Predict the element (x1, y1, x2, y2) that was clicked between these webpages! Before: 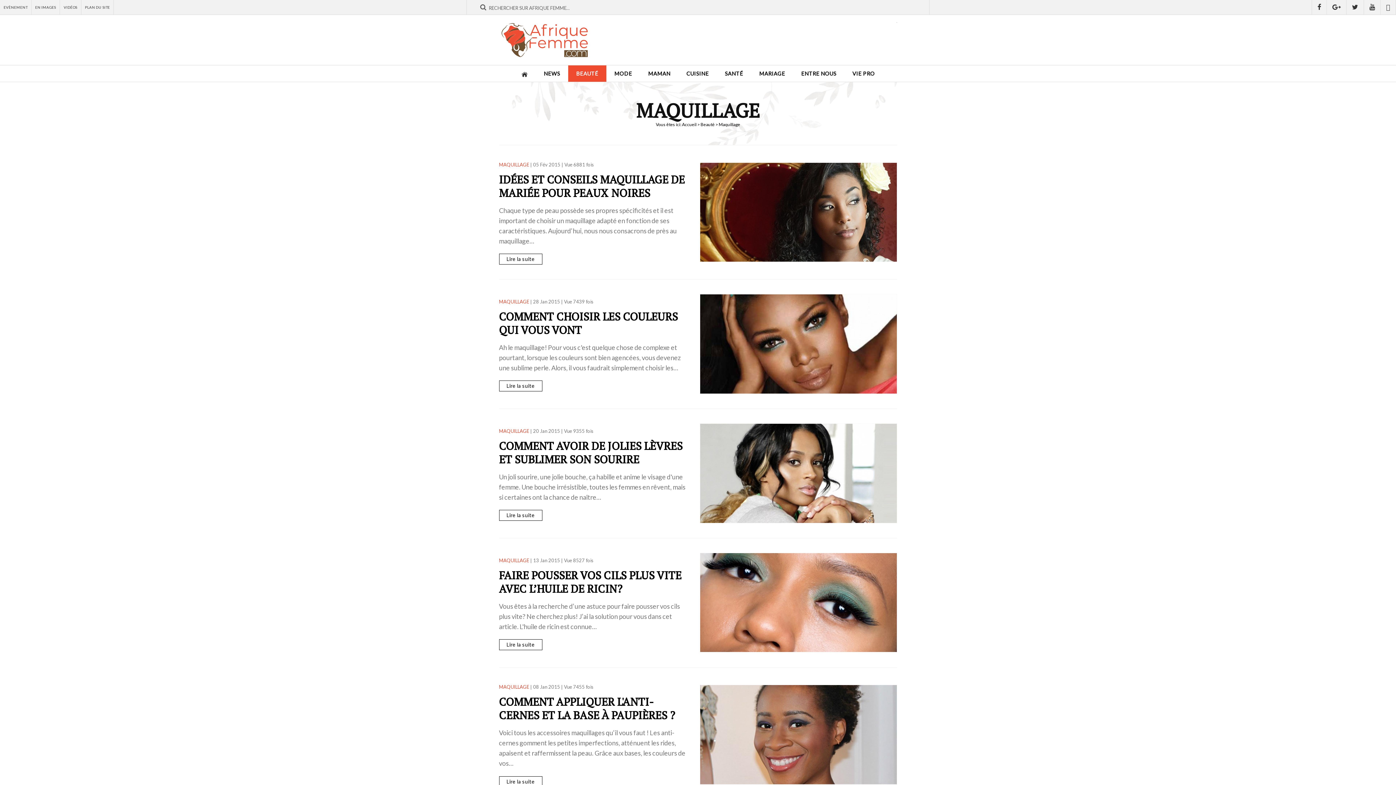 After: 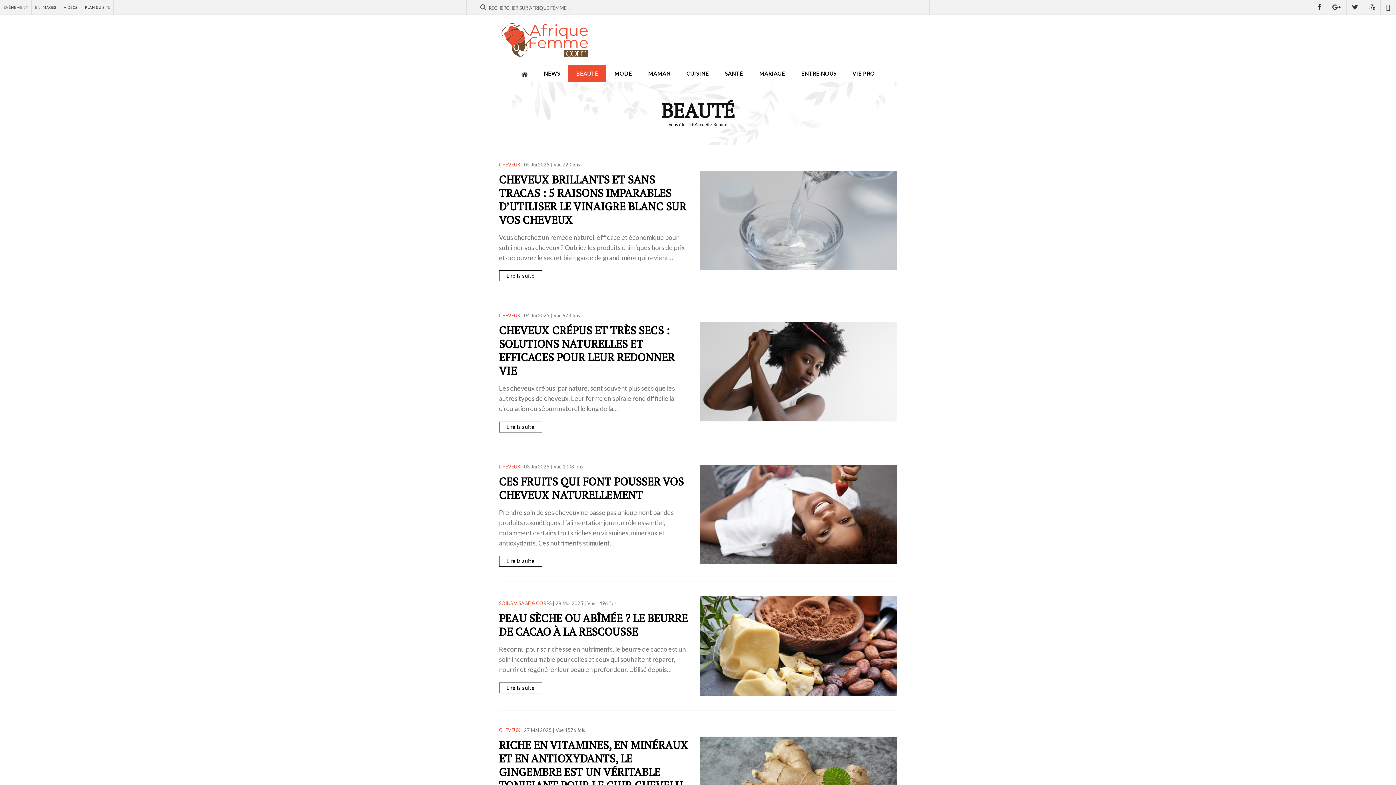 Action: label: Beauté bbox: (700, 121, 714, 127)